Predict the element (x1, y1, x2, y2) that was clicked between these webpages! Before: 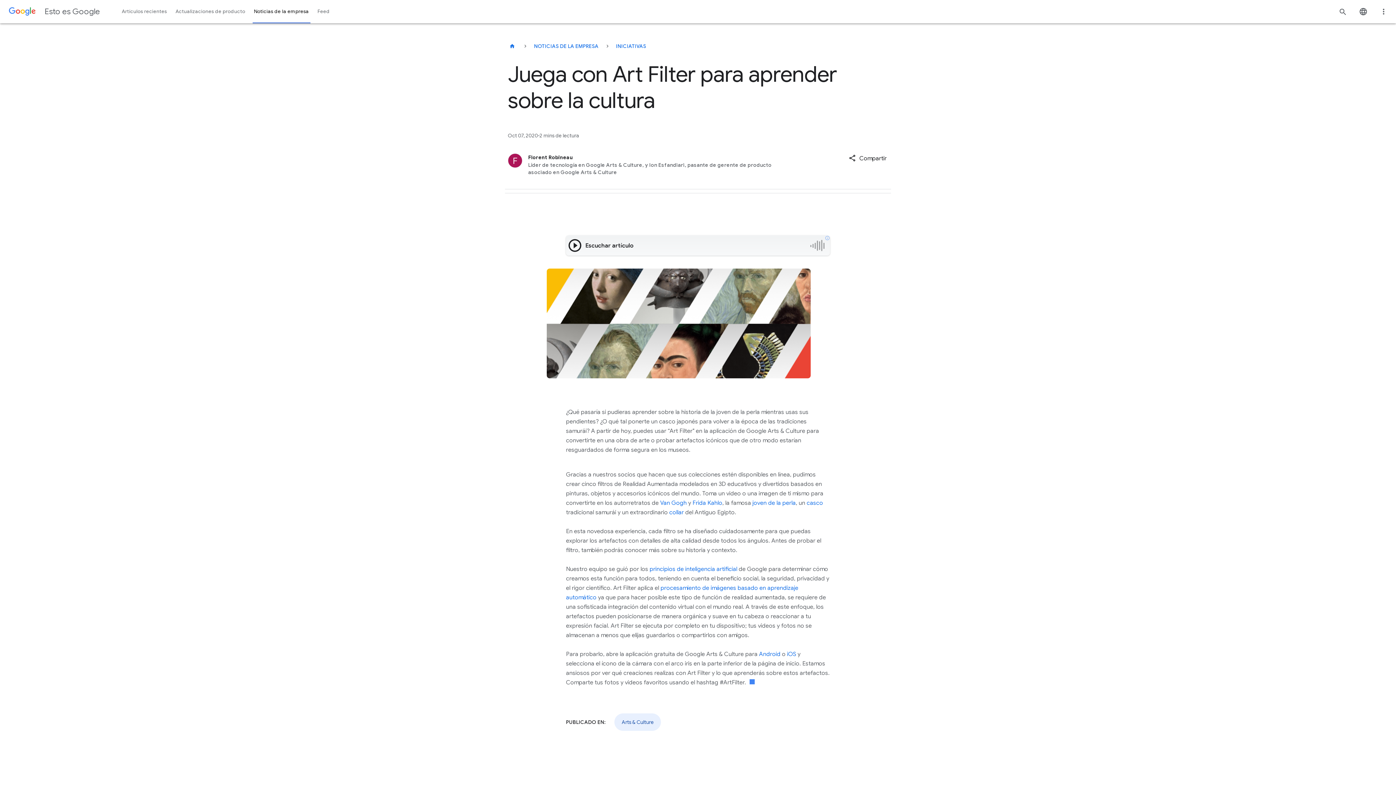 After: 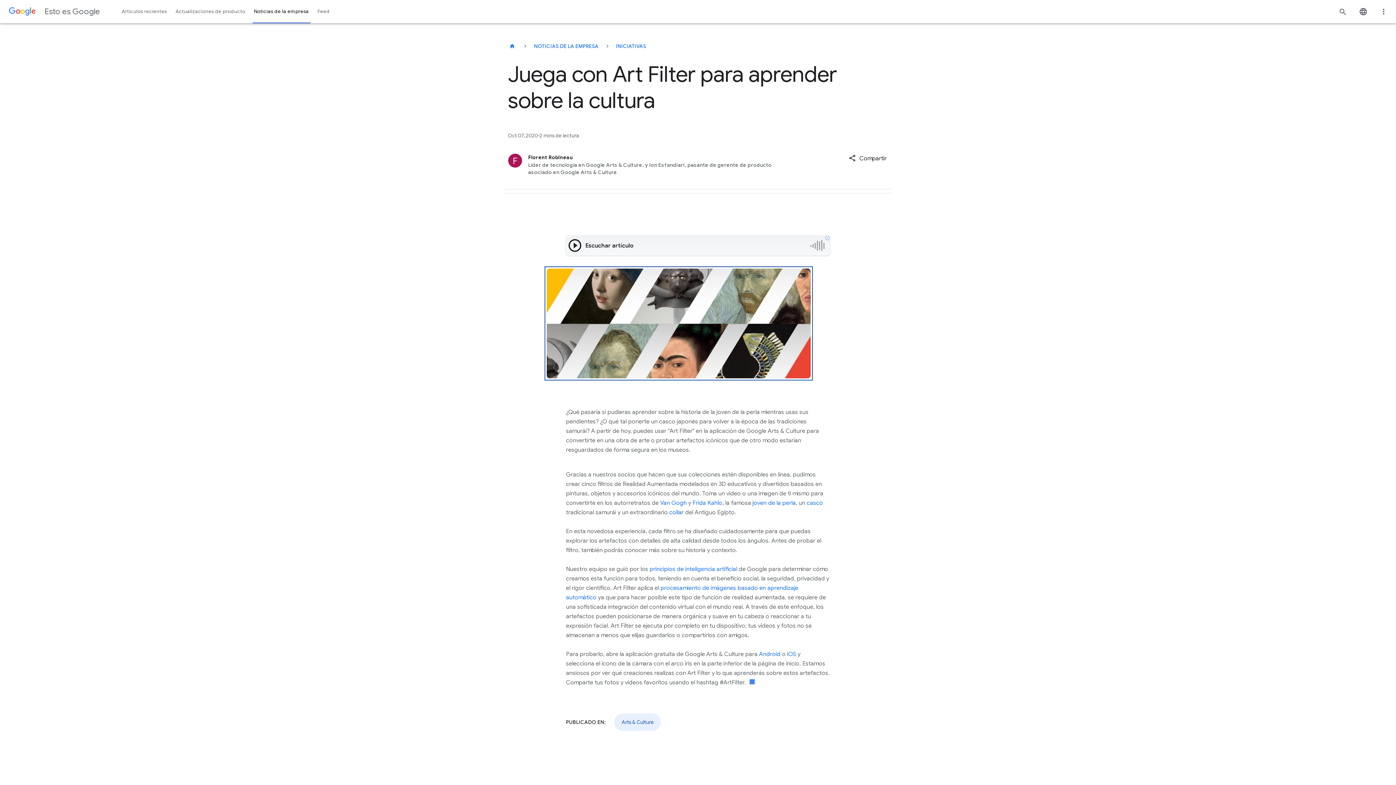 Action: bbox: (546, 268, 810, 378)